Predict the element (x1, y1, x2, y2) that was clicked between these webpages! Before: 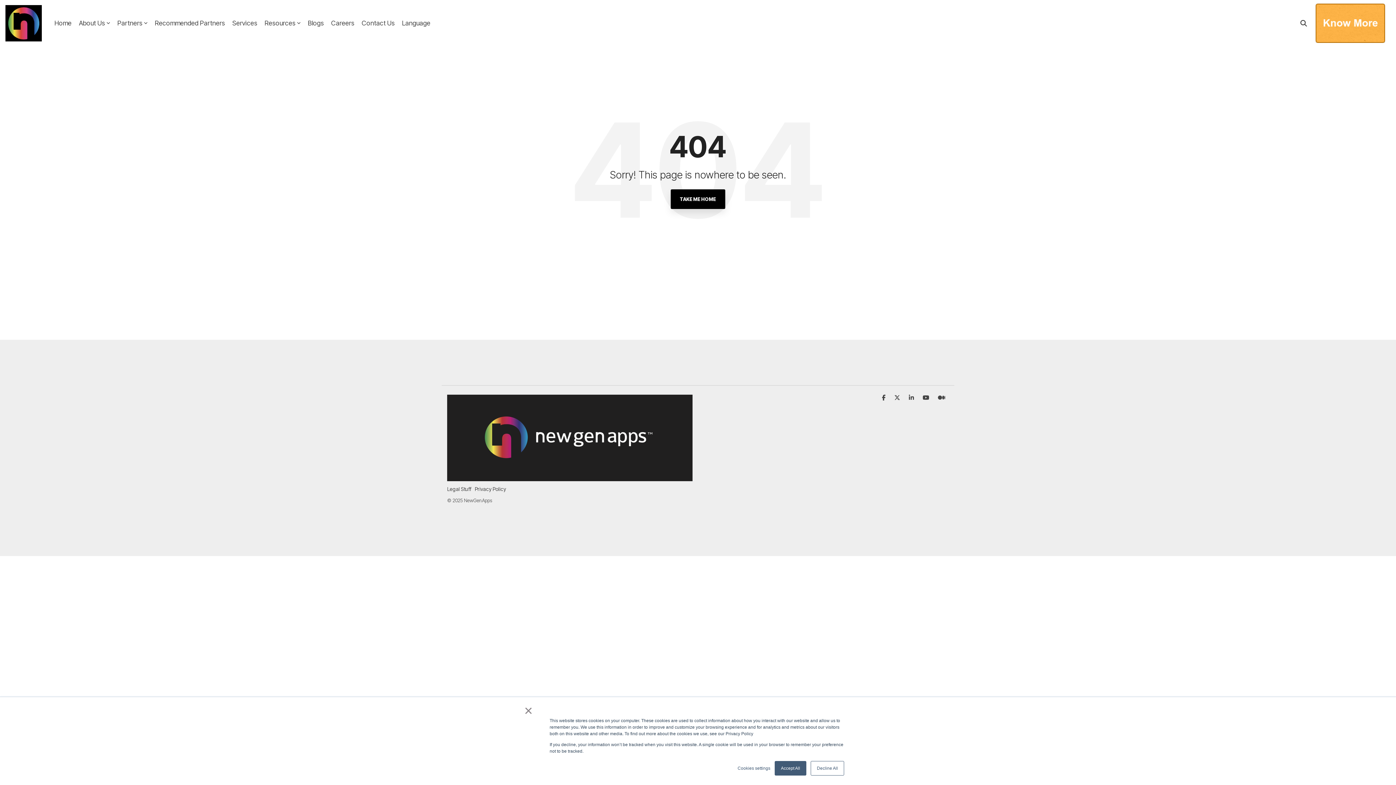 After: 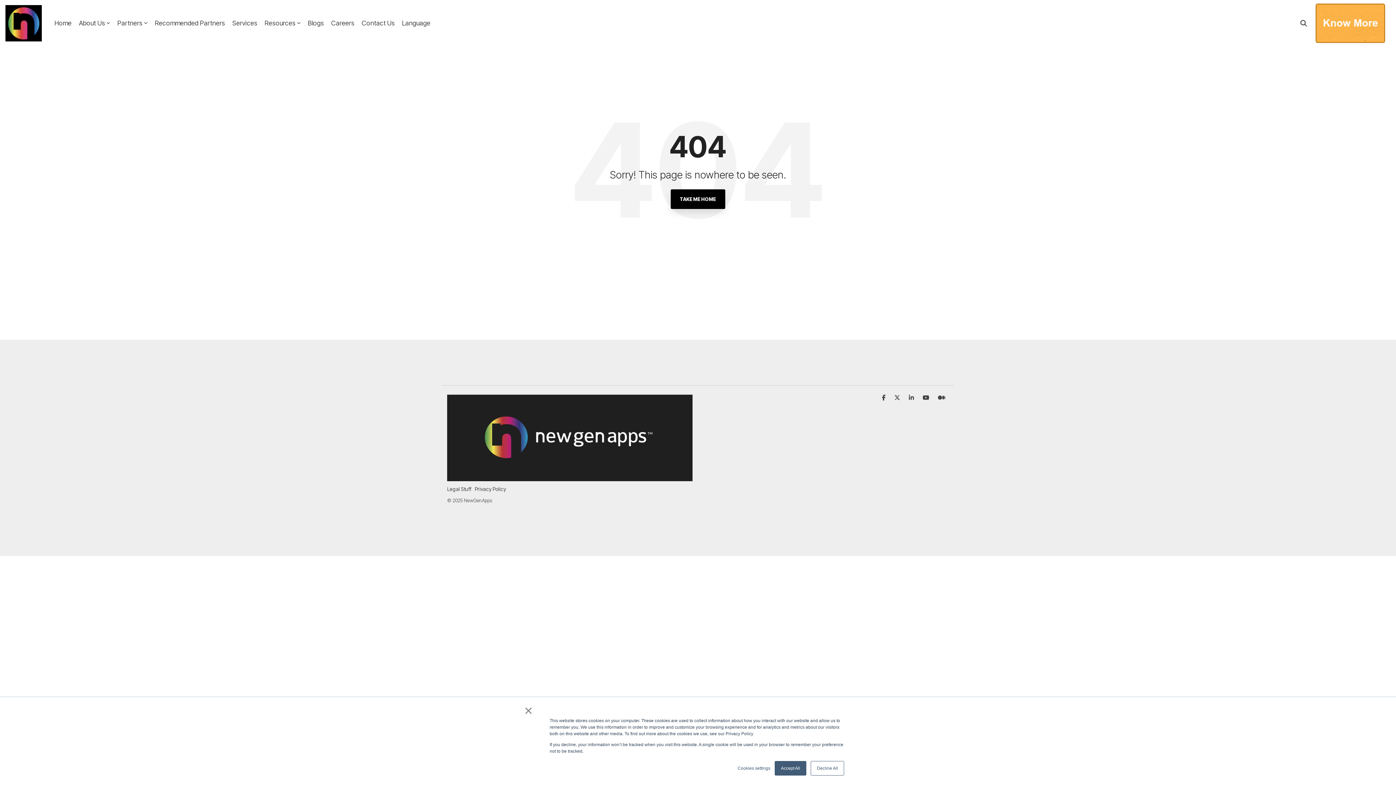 Action: label: Services bbox: (232, 17, 257, 29)